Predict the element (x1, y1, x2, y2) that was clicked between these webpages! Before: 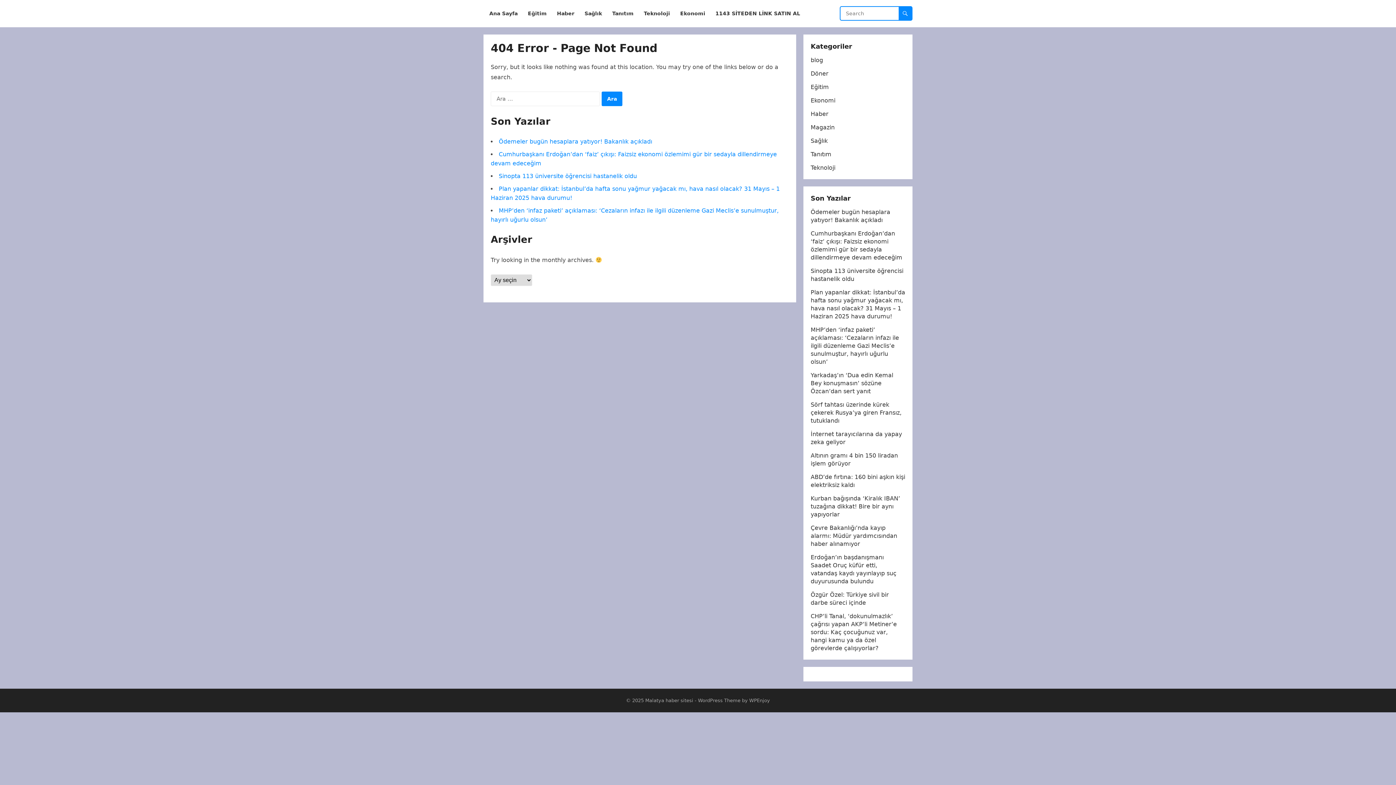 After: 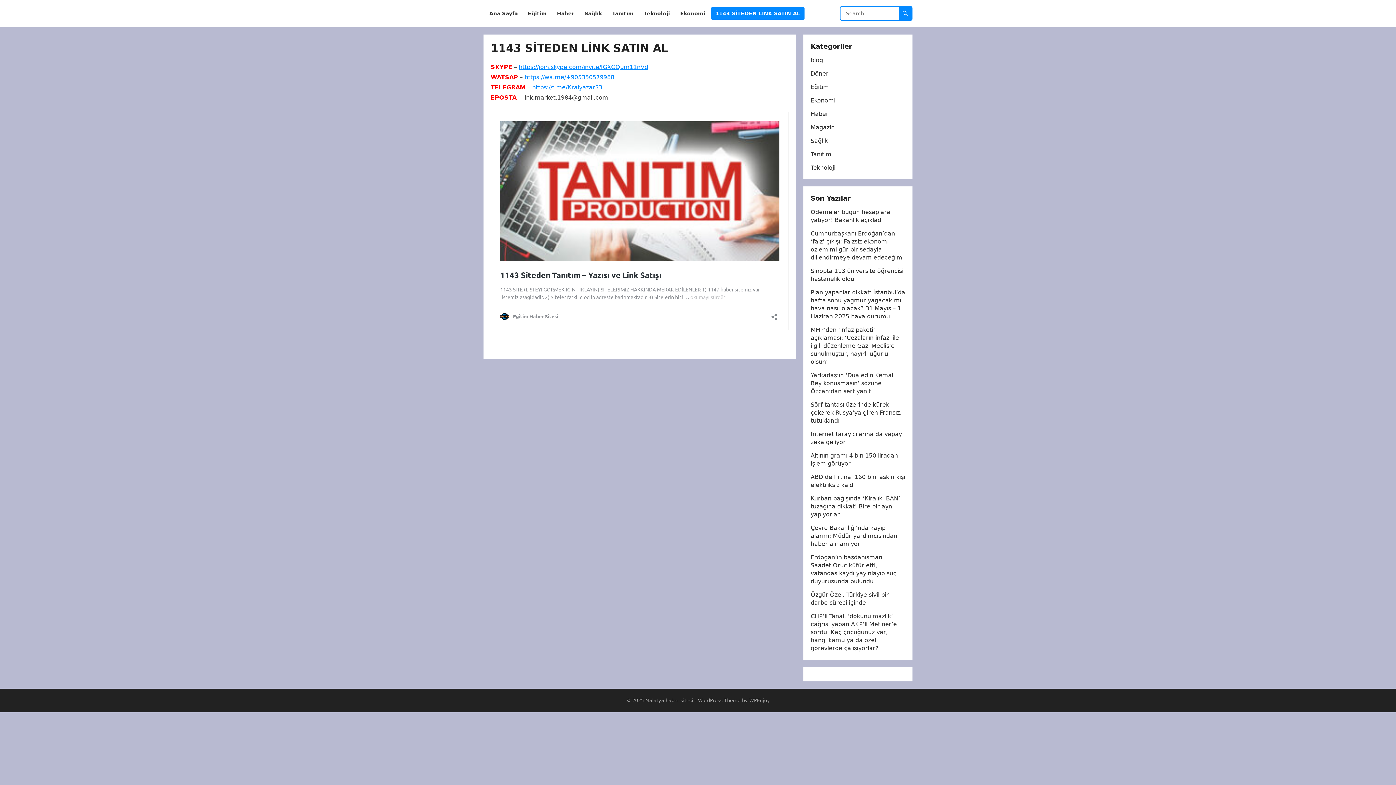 Action: label: 1143 SİTEDEN LİNK SATIN AL bbox: (711, 0, 804, 27)